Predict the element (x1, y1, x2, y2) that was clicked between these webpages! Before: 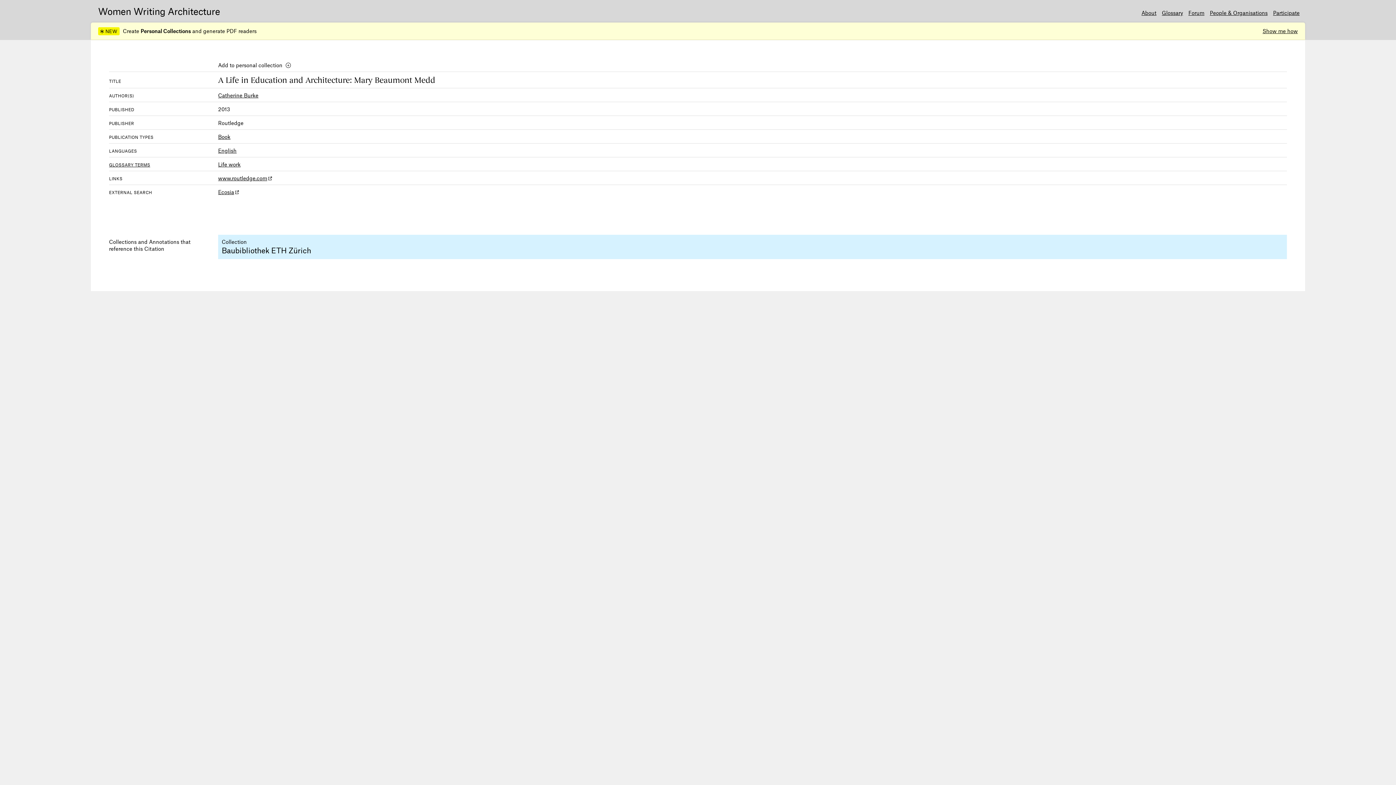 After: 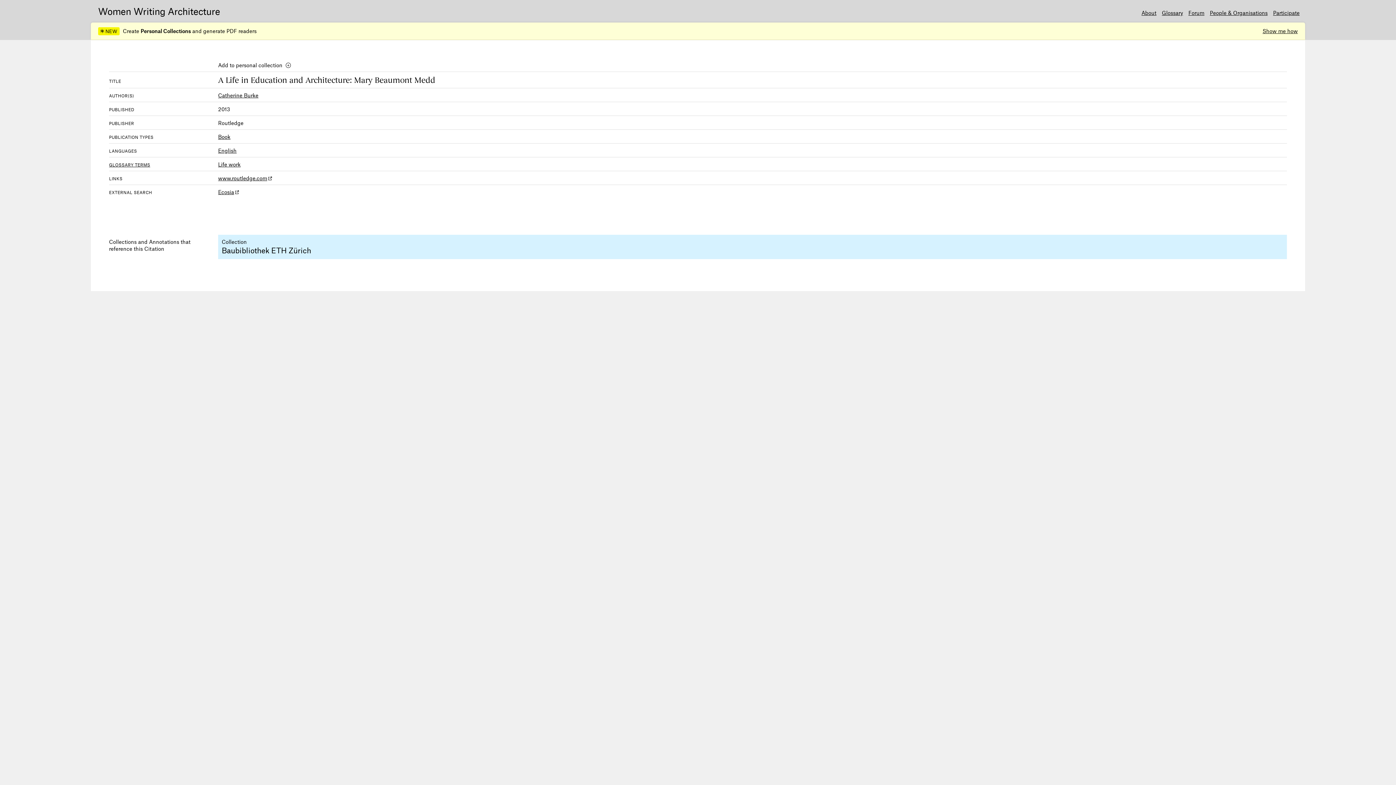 Action: label: www.routledge.com bbox: (218, 174, 272, 181)